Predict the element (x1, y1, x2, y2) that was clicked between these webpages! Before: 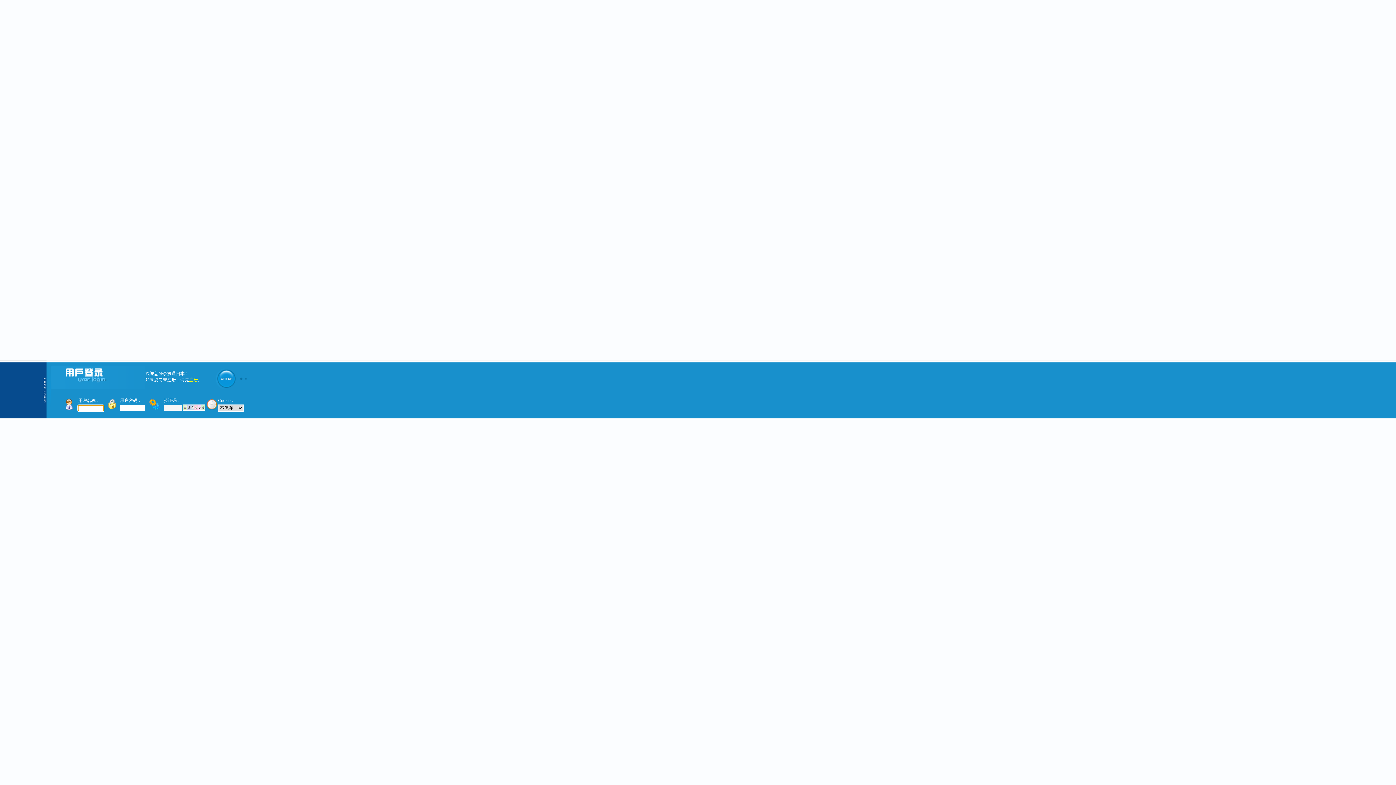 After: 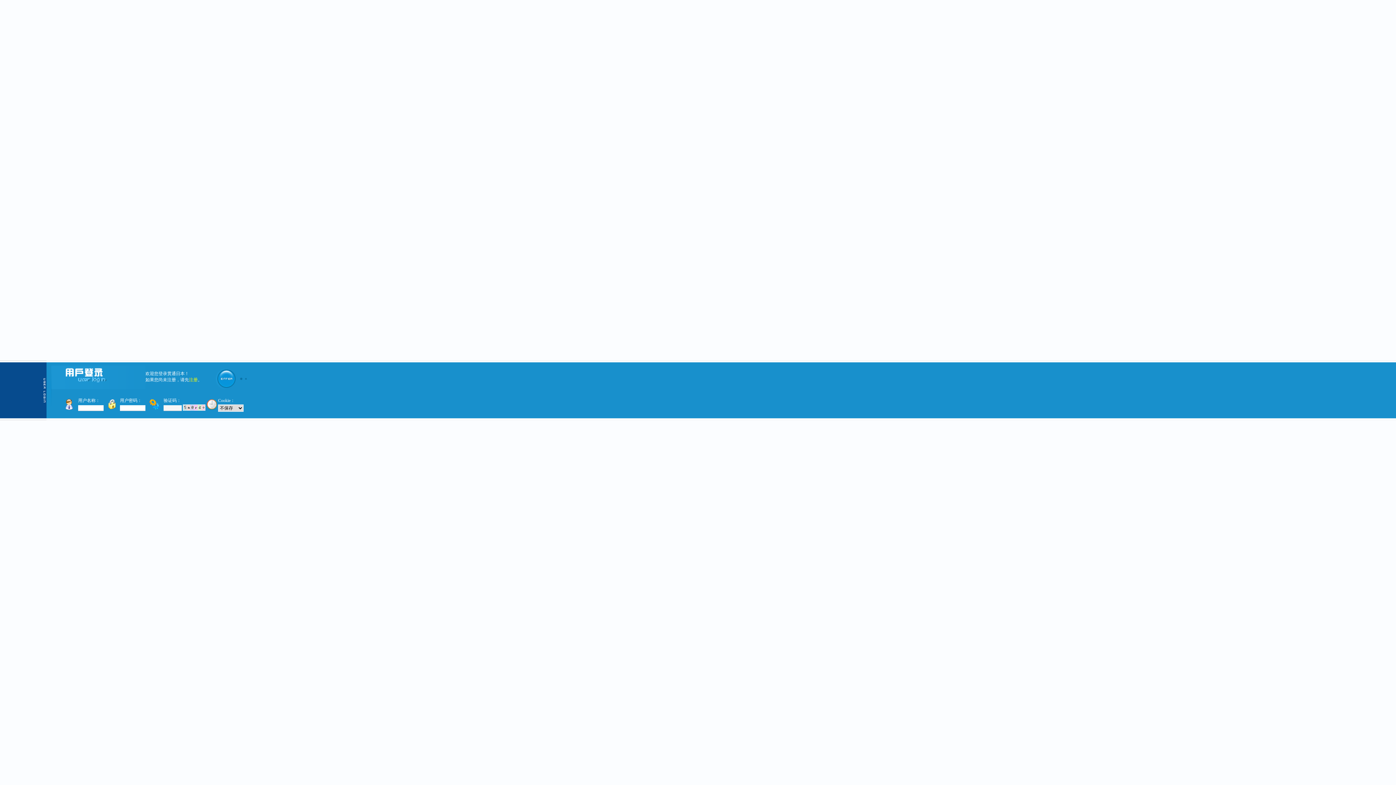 Action: bbox: (182, 406, 205, 412)